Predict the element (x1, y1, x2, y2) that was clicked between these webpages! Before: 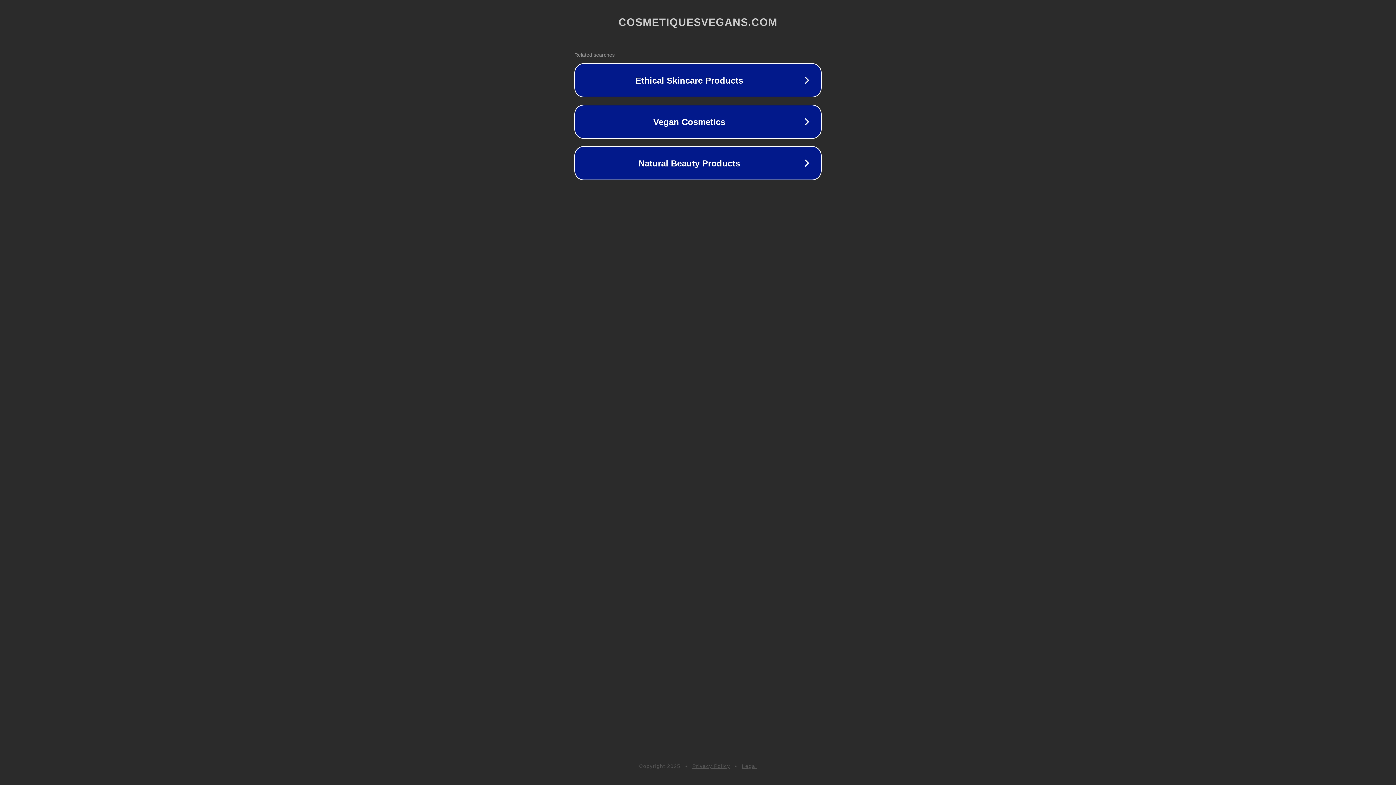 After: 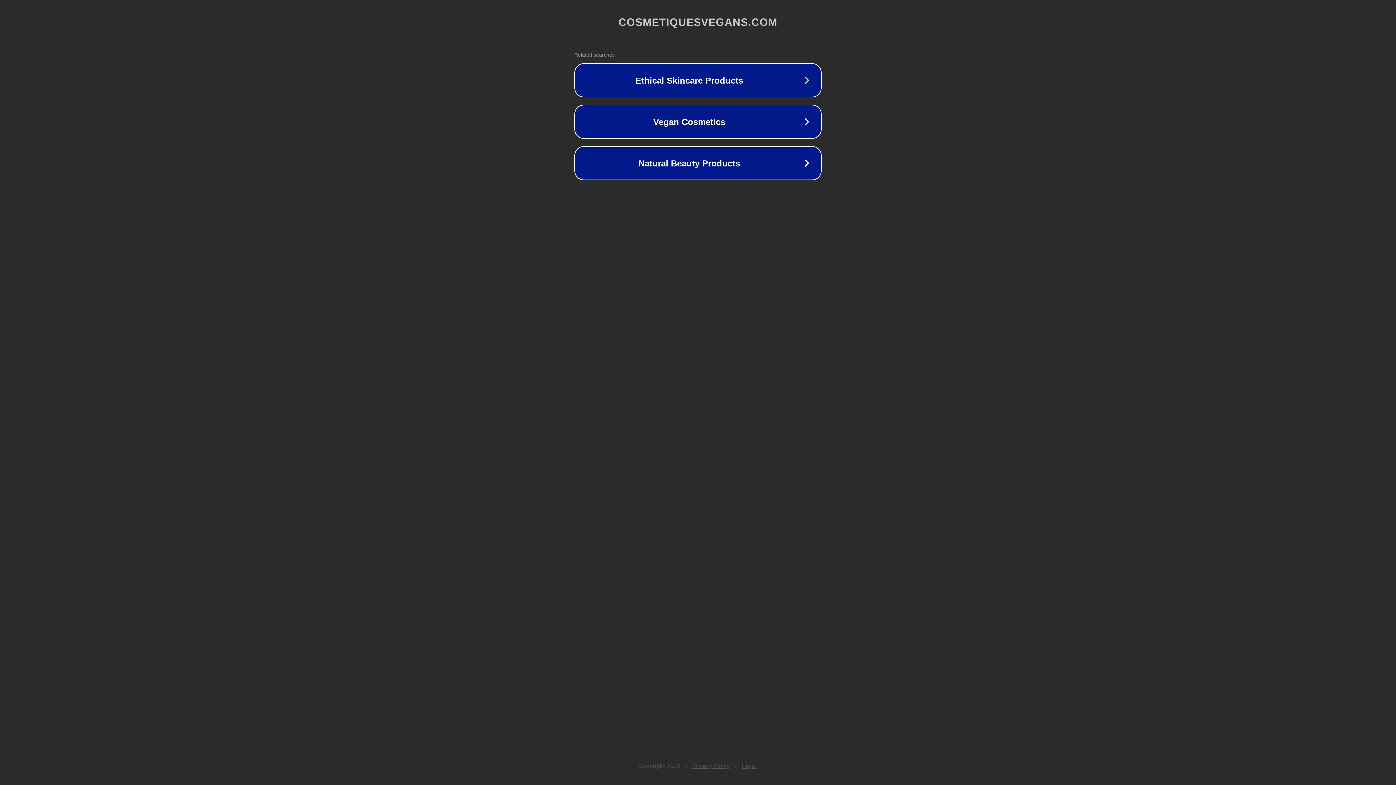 Action: bbox: (742, 763, 757, 769) label: Legal